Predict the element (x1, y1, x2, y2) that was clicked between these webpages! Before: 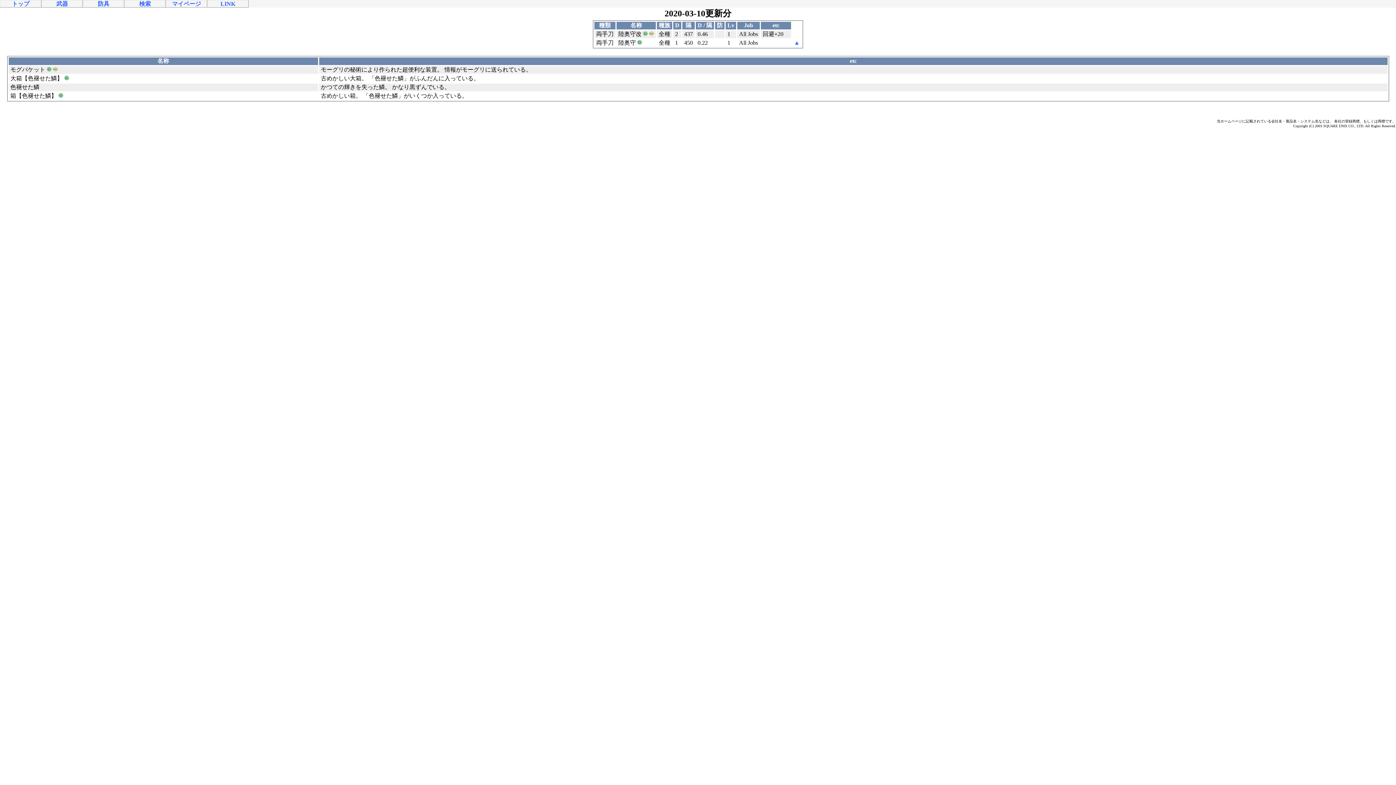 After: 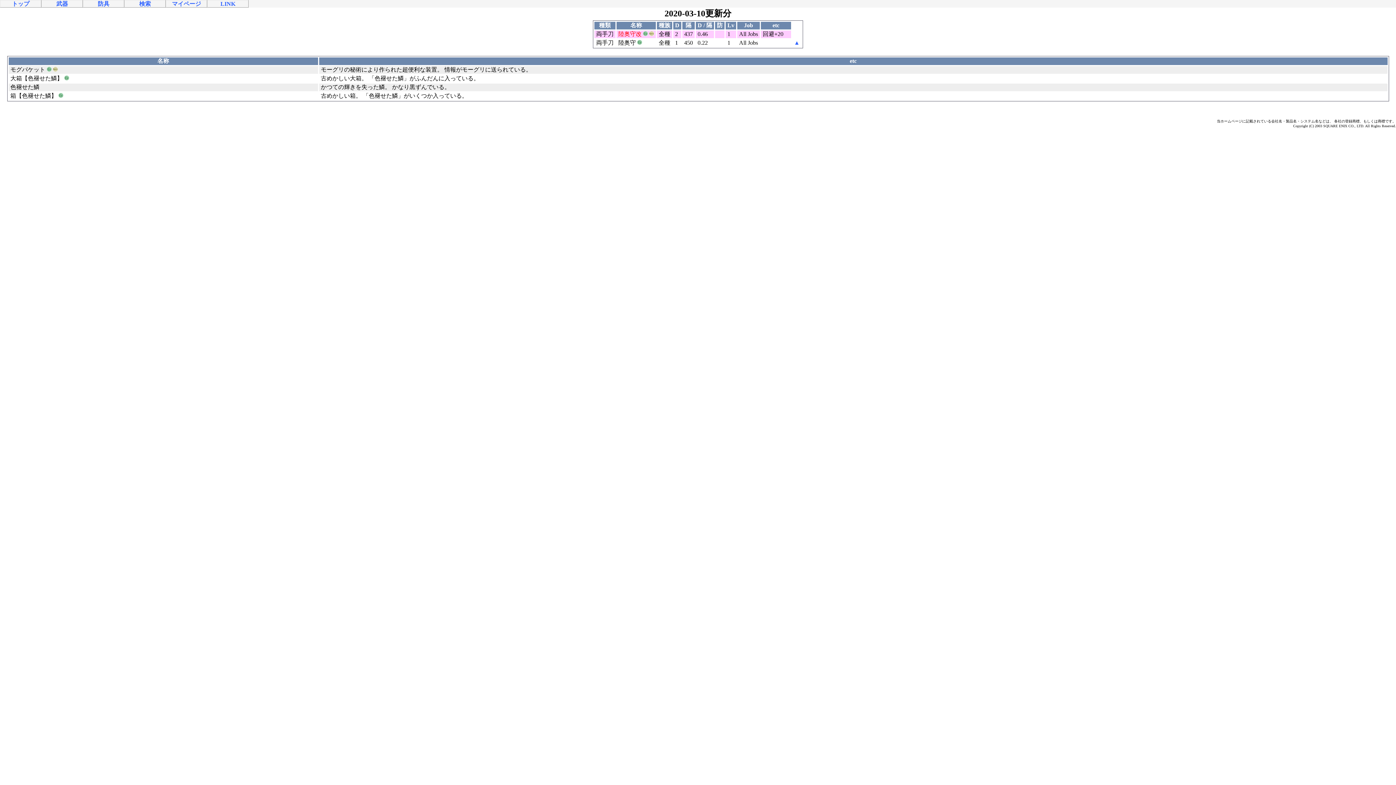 Action: label: 陸奥守改  bbox: (618, 30, 643, 37)